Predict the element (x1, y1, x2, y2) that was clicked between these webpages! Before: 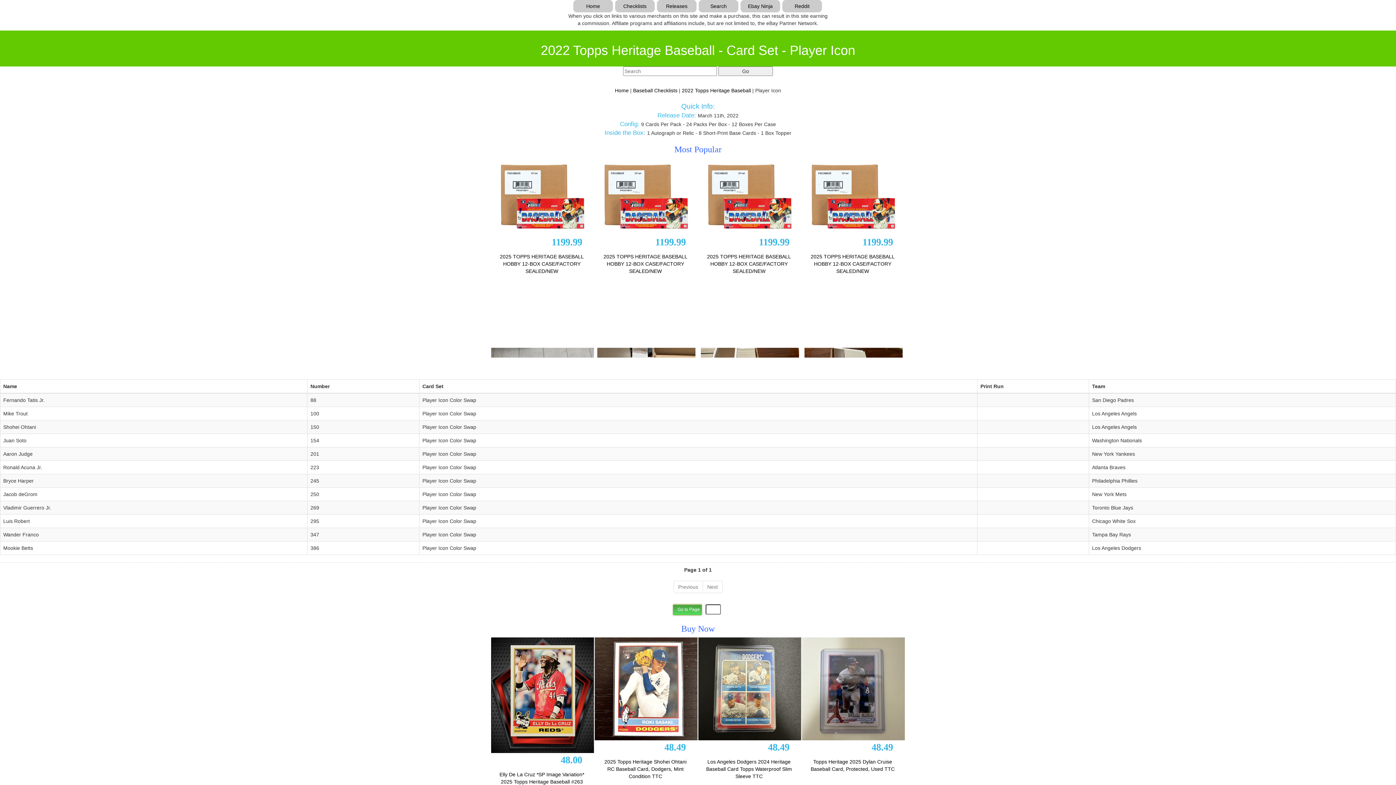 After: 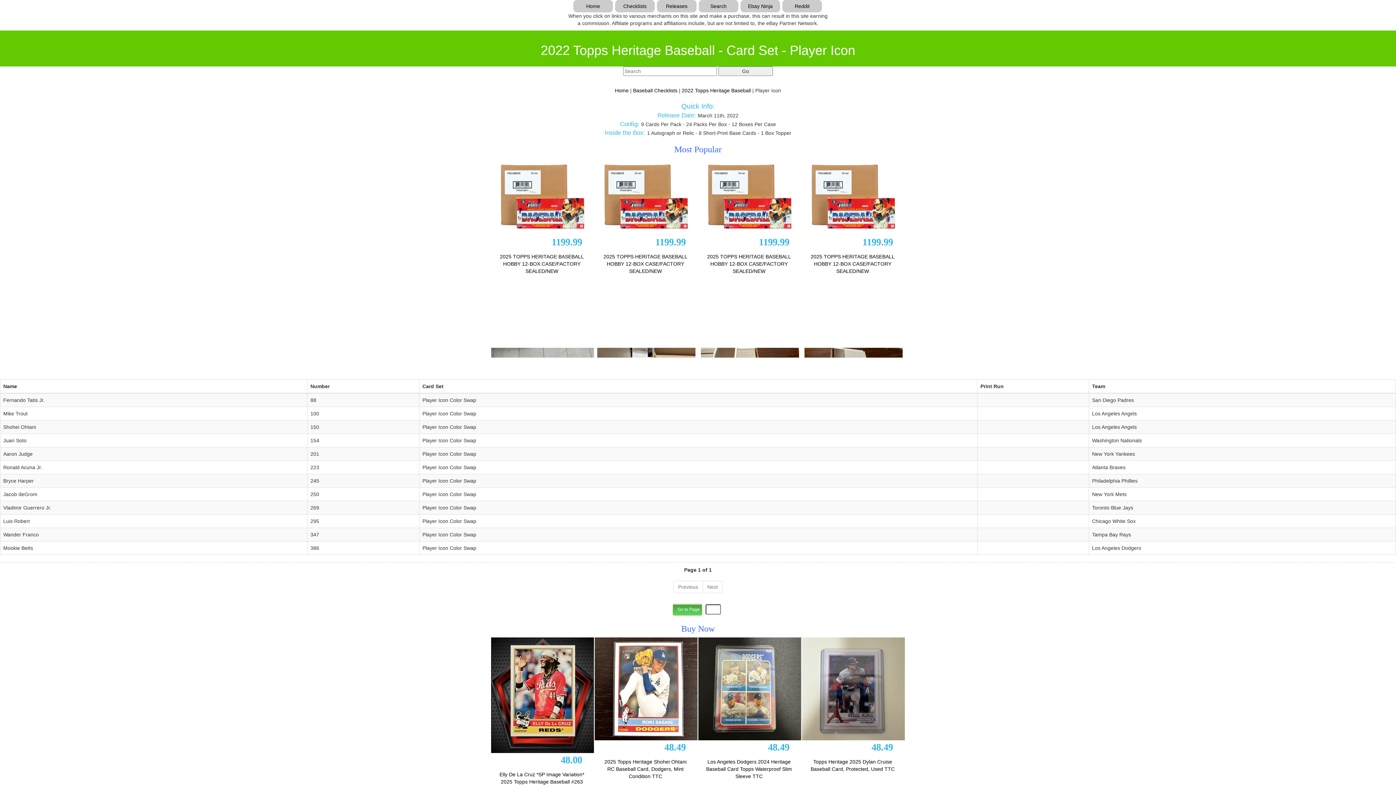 Action: bbox: (707, 253, 791, 274) label: 2025 TOPPS HERITAGE BASEBALL HOBBY 12-BOX CASE/FACTORY SEALED/NEW